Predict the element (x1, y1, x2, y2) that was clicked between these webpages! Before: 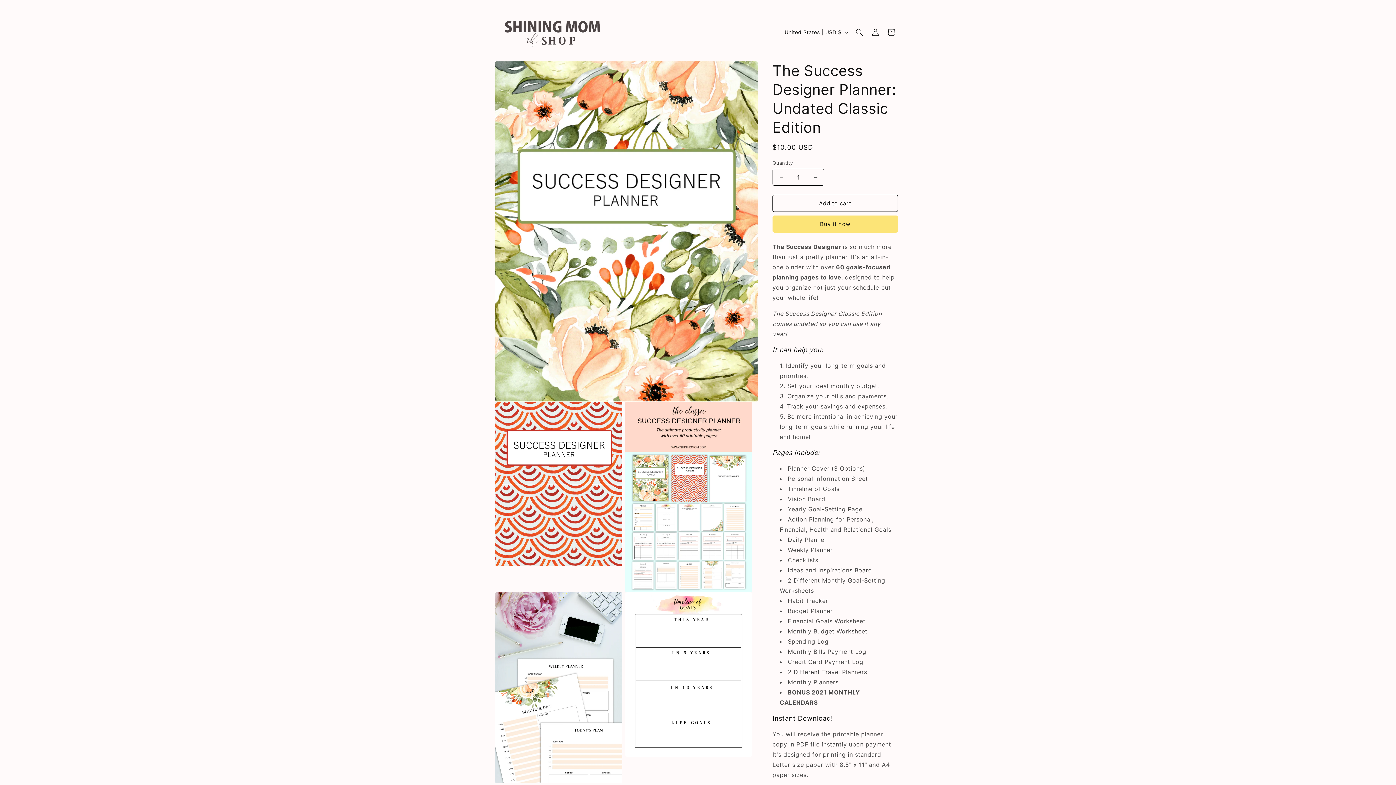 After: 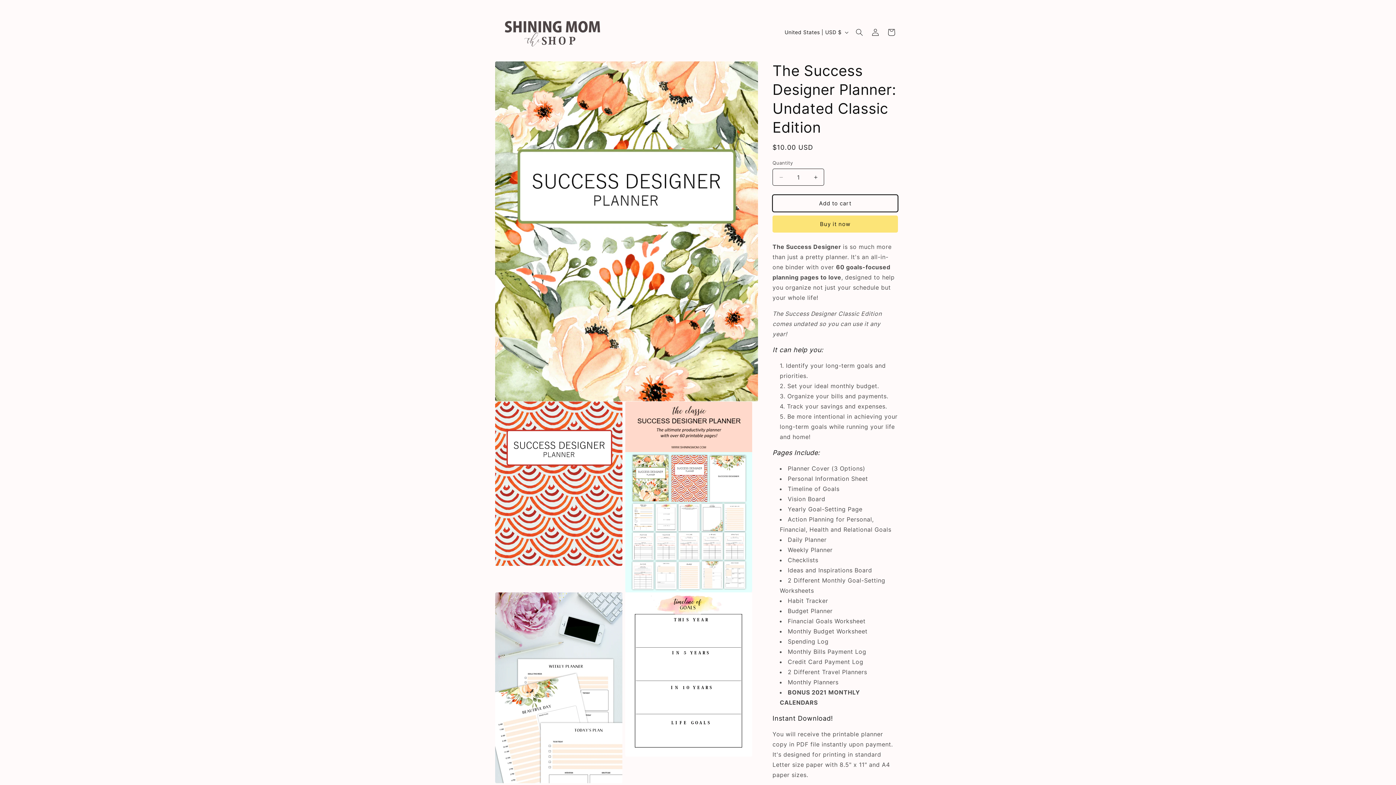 Action: label: Add to cart bbox: (772, 194, 898, 212)